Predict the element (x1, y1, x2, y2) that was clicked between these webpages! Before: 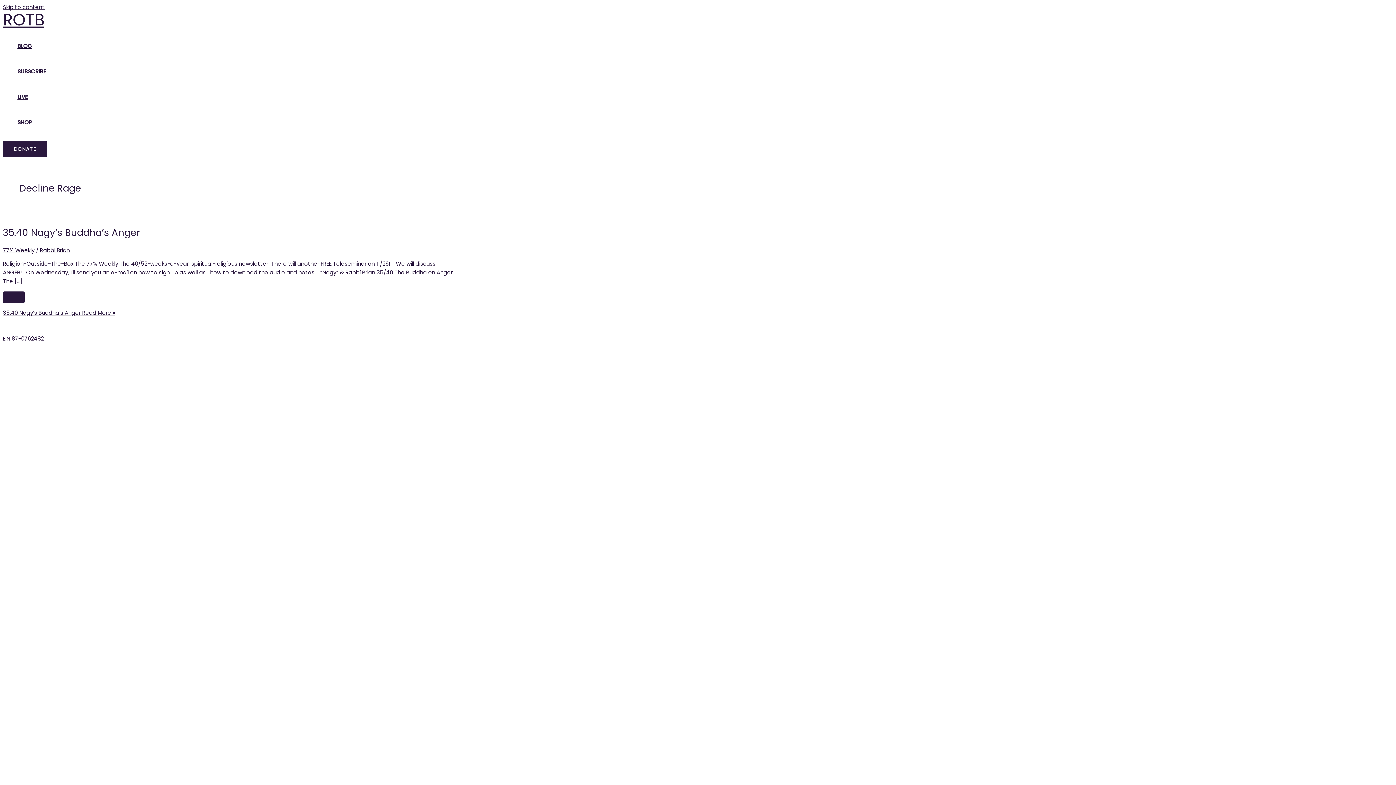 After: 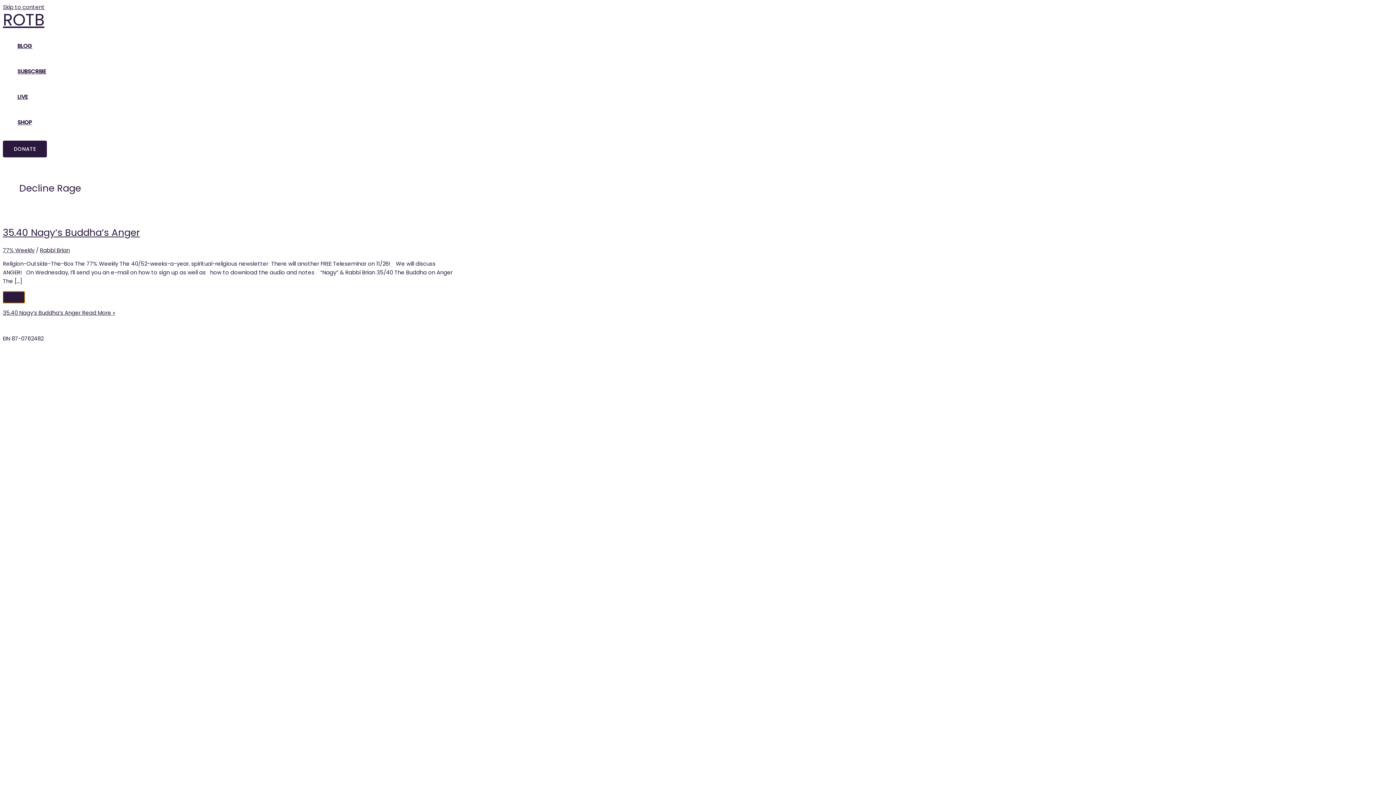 Action: bbox: (2, 291, 24, 303) label: Like Button